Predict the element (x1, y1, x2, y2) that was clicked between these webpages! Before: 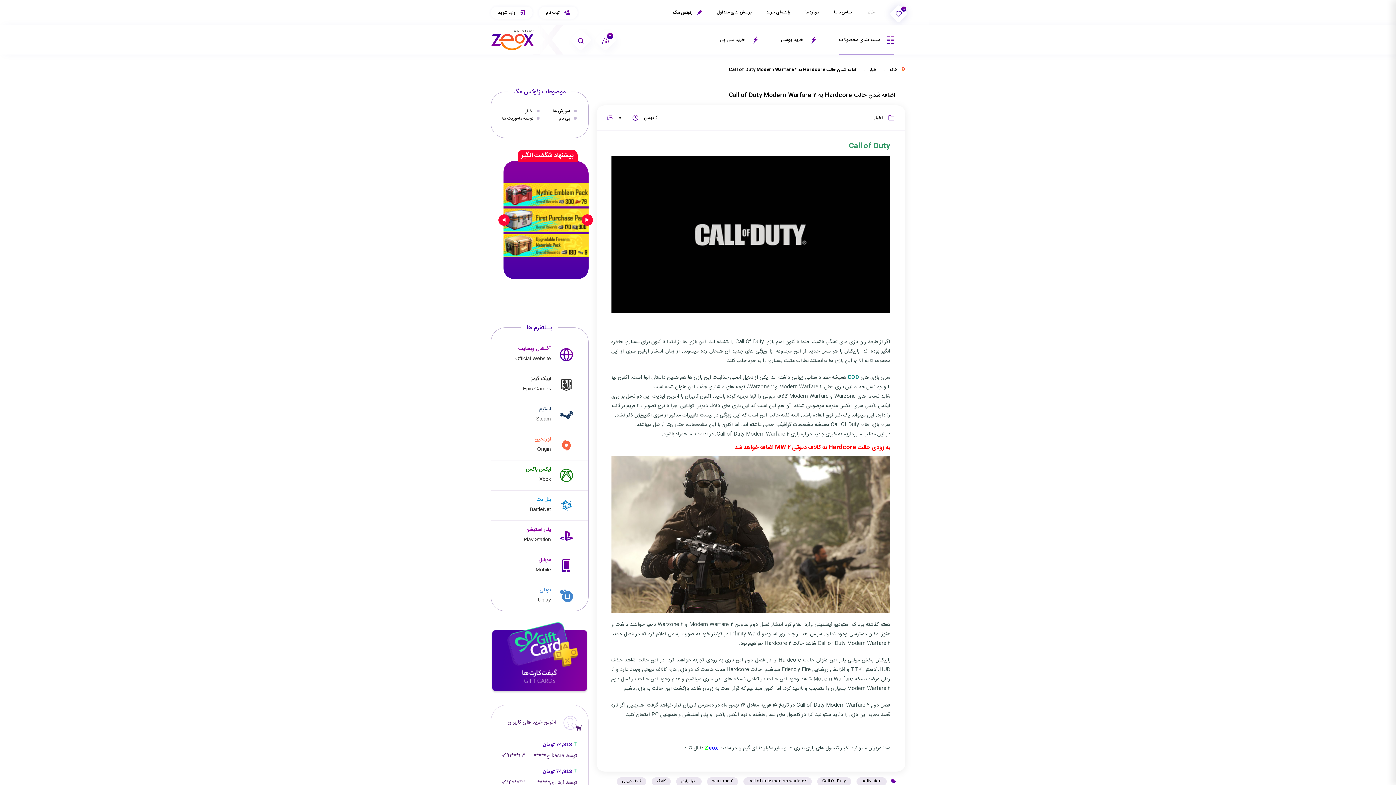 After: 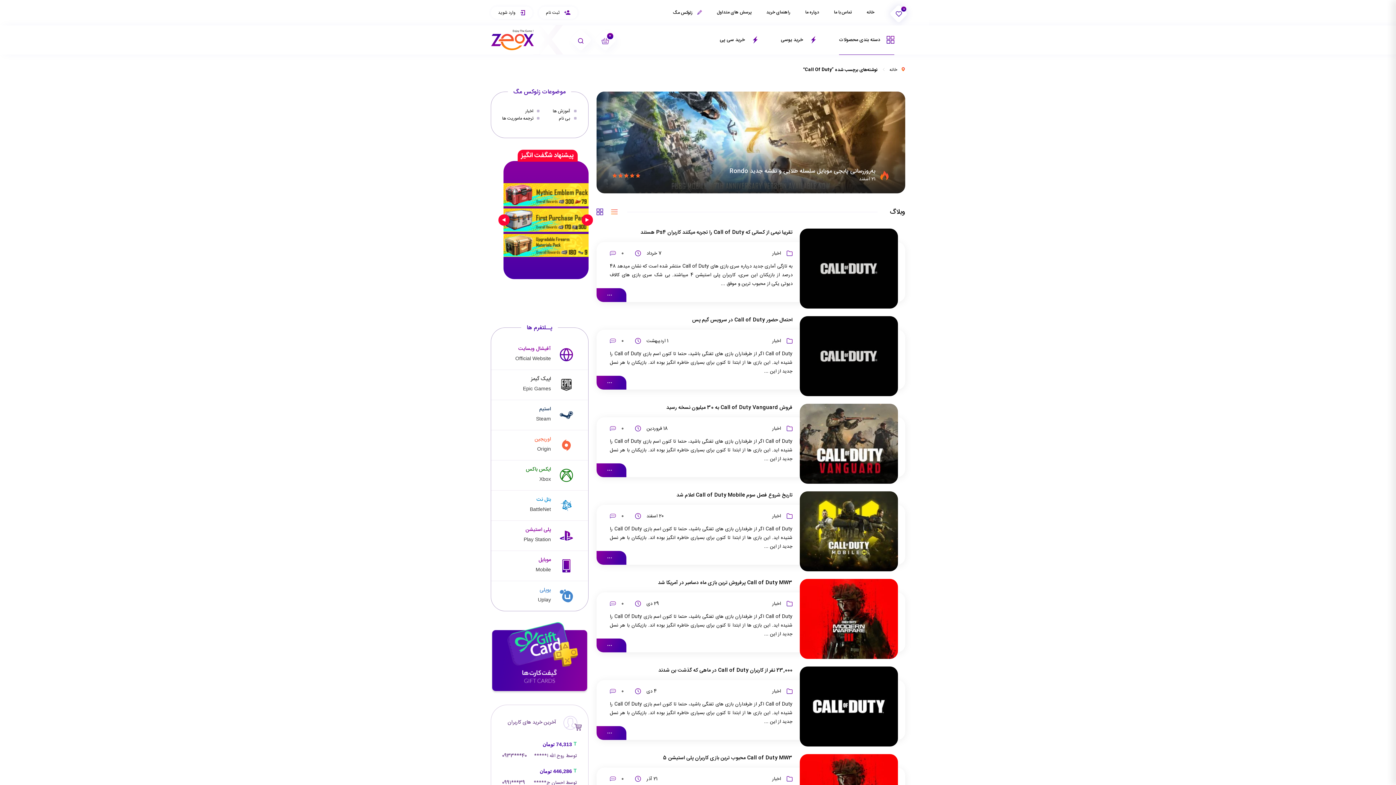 Action: label: Call Of Duty bbox: (817, 777, 851, 786)